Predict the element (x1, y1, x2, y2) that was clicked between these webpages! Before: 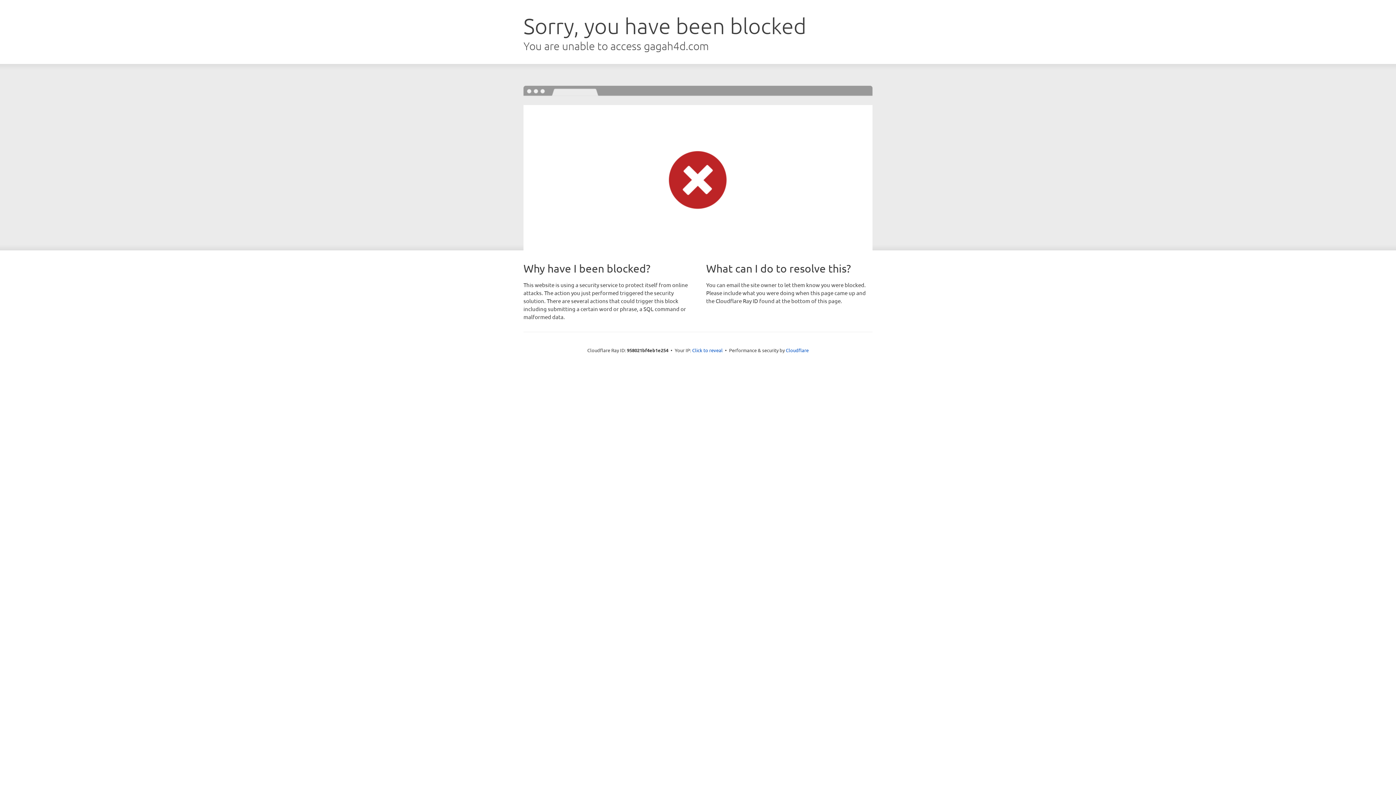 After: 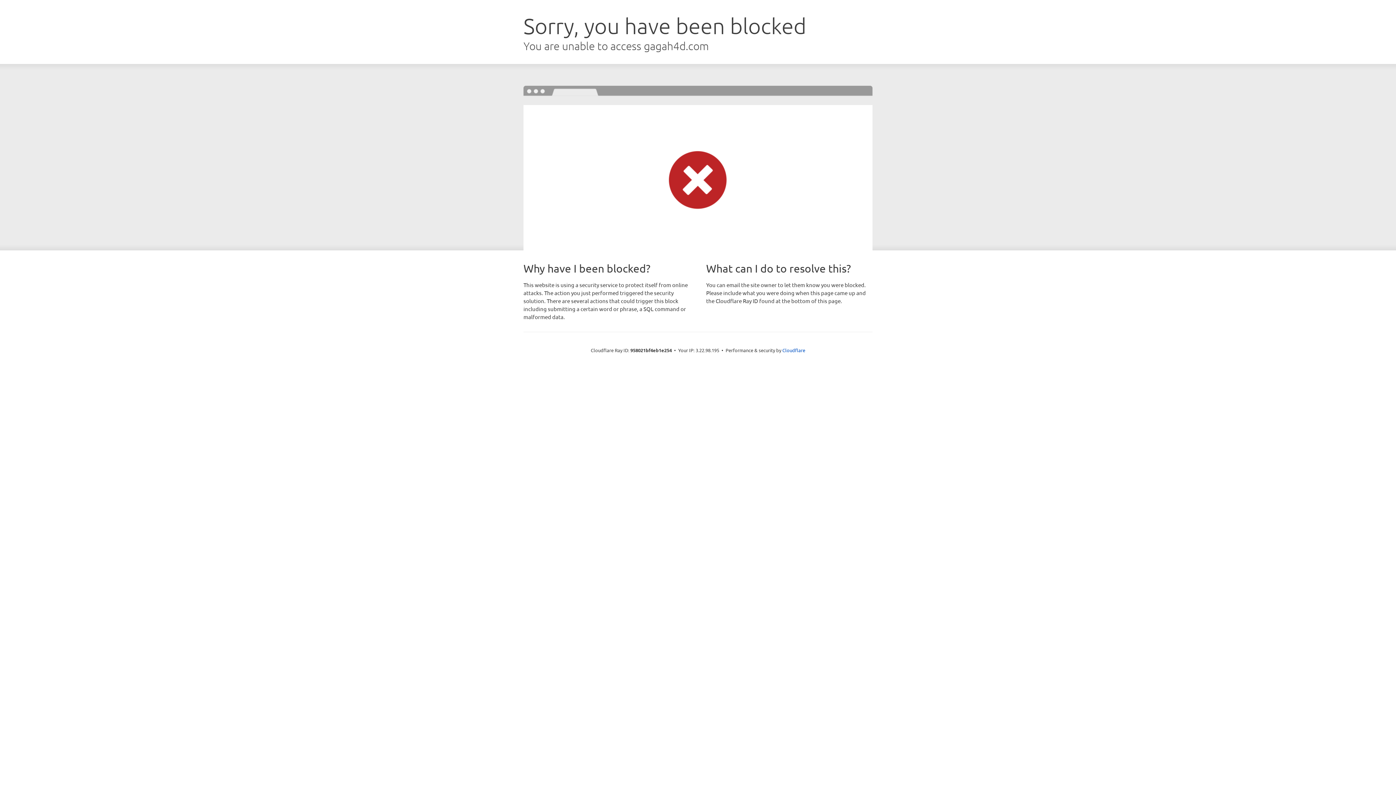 Action: label: Click to reveal bbox: (692, 346, 722, 353)